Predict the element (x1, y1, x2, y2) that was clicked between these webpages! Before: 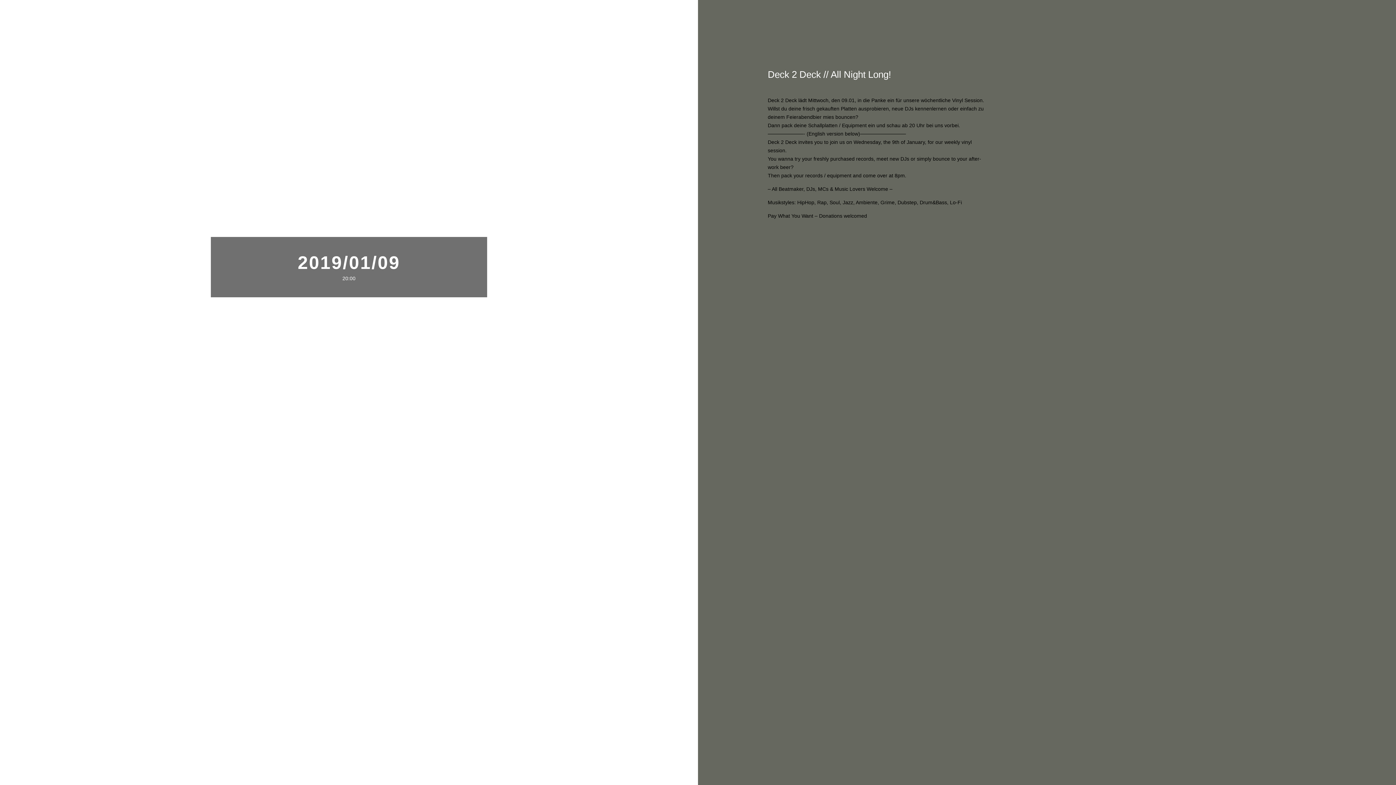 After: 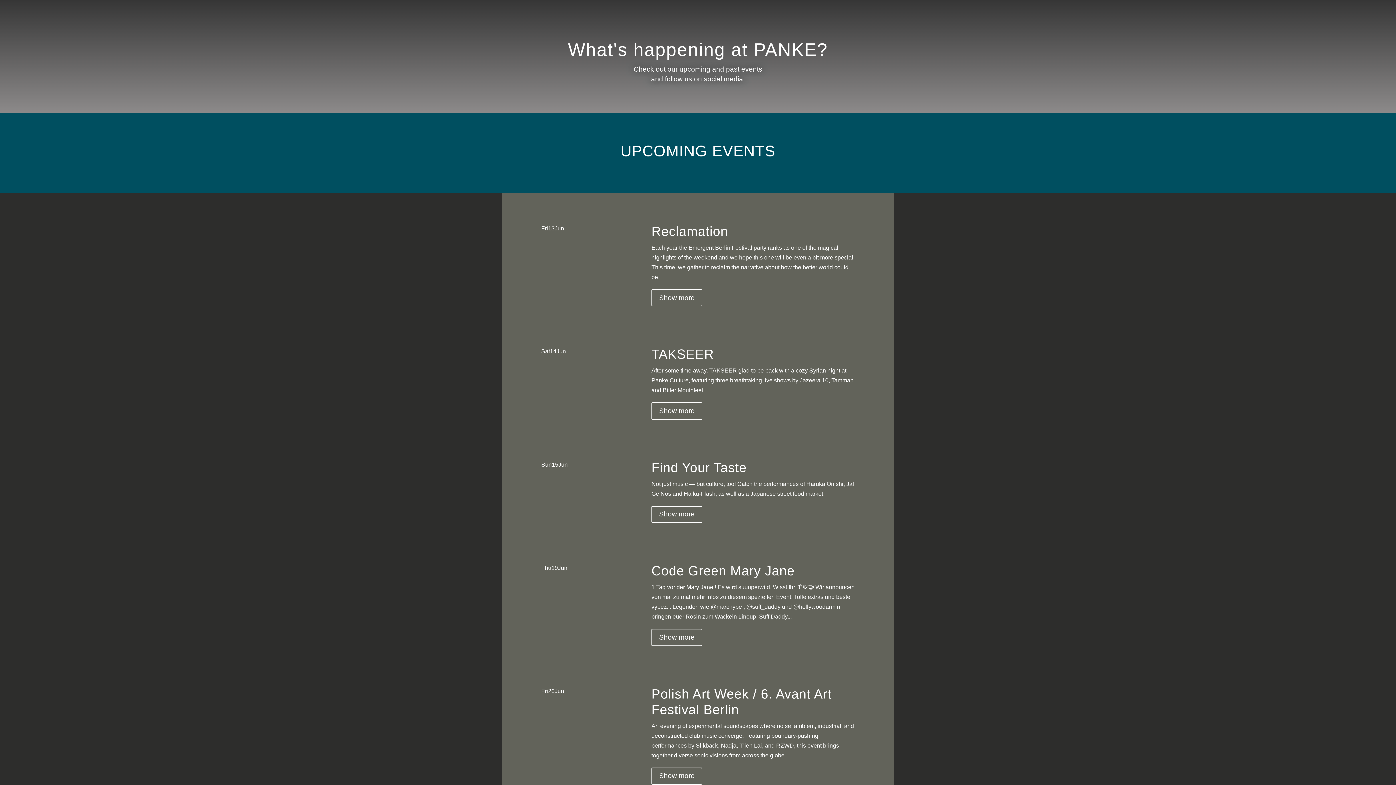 Action: bbox: (788, 12, 816, 29) label: Programme